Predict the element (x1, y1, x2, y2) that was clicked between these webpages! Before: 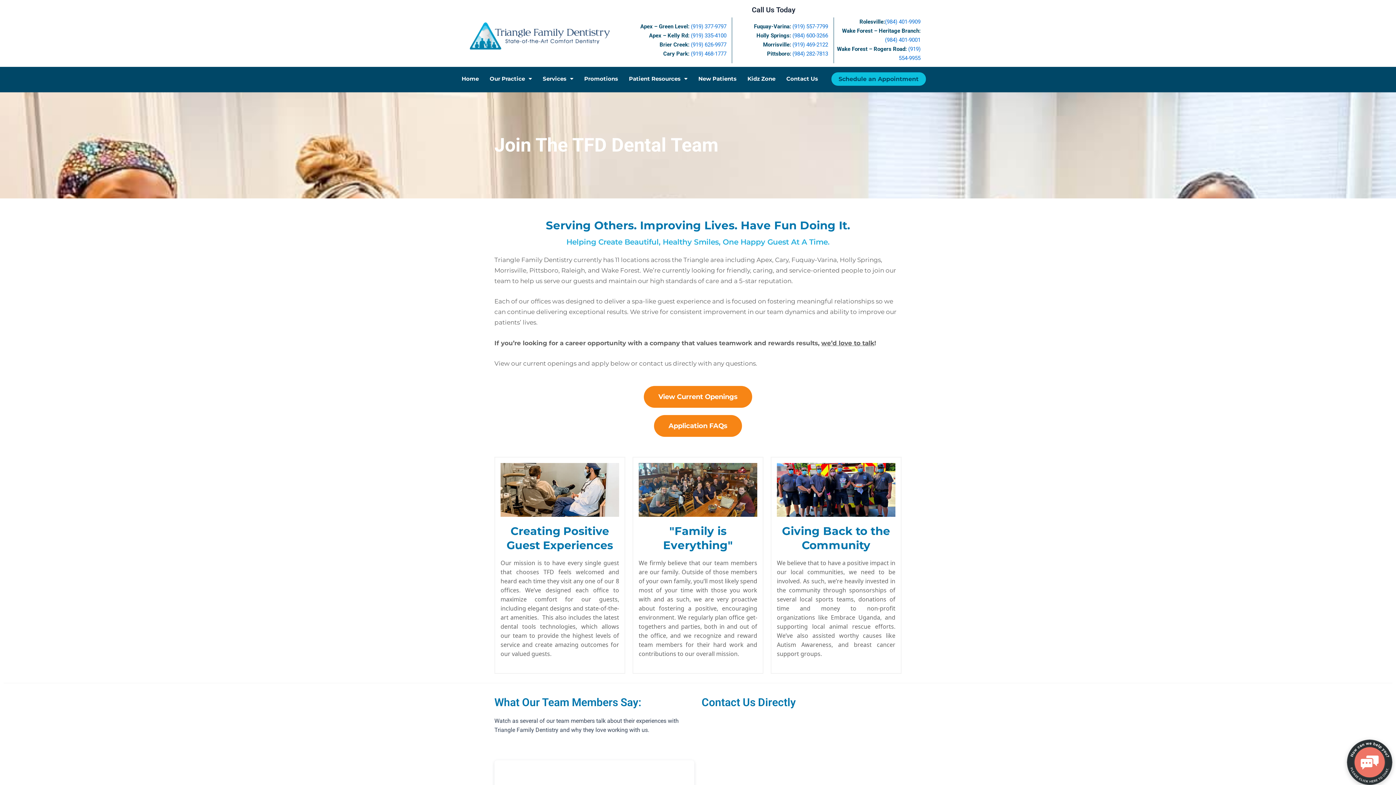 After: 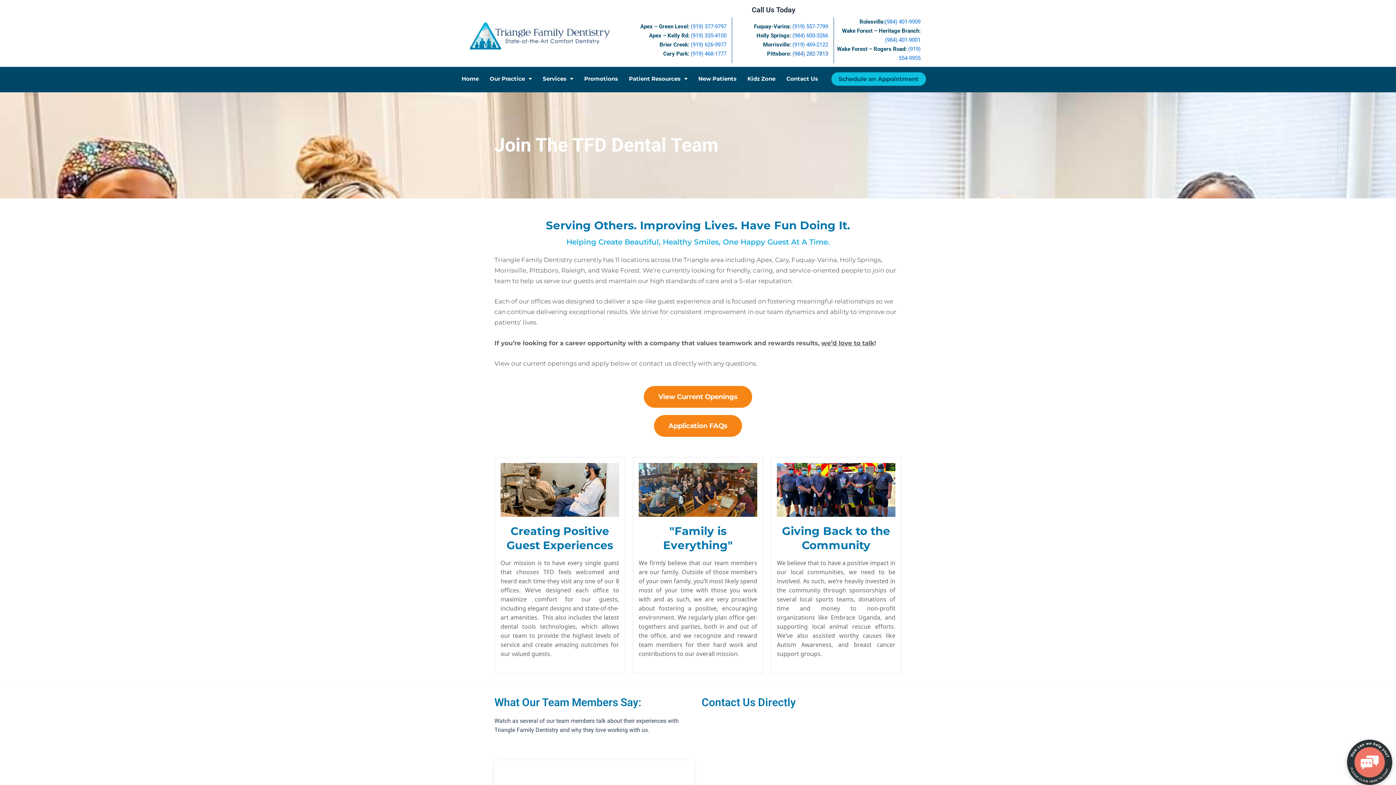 Action: bbox: (792, 50, 828, 56) label: (984) 282-7813